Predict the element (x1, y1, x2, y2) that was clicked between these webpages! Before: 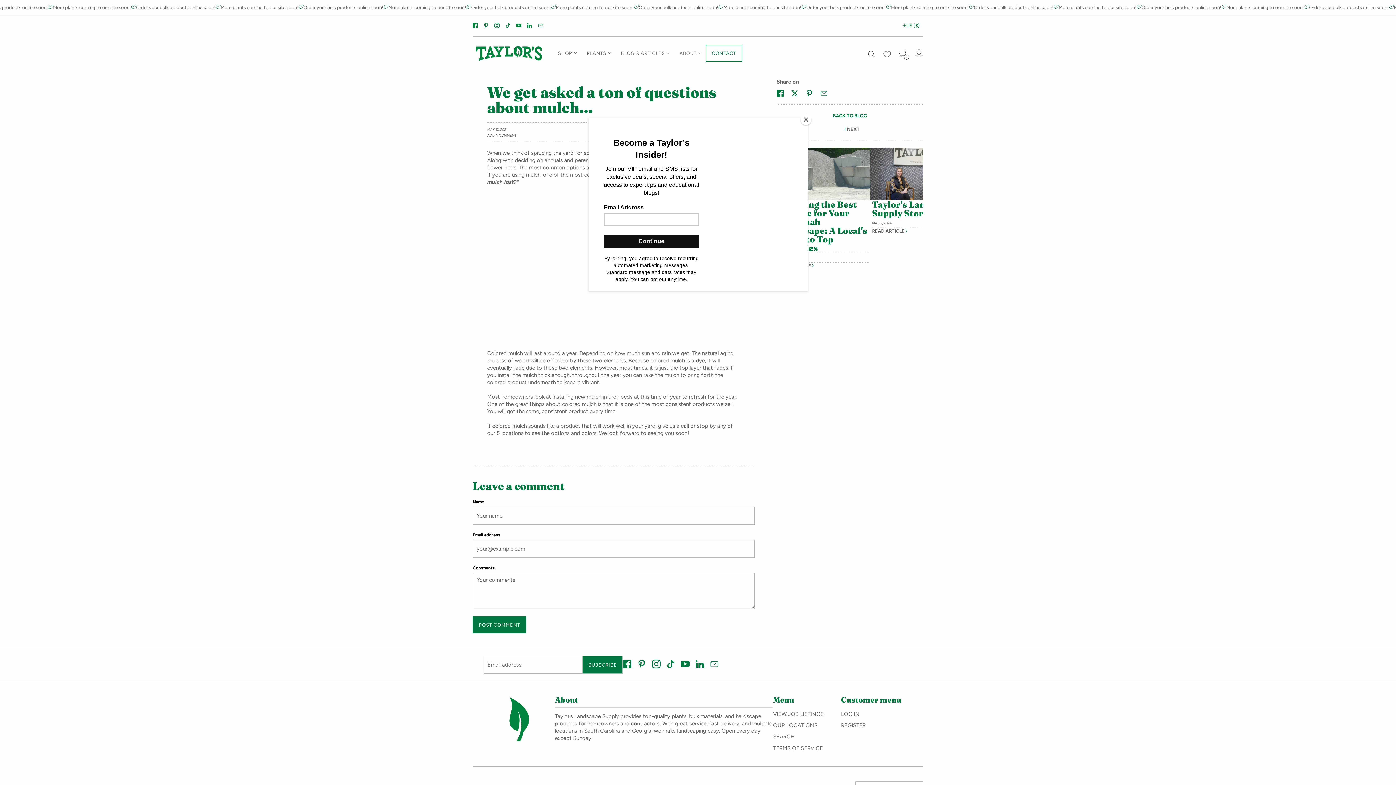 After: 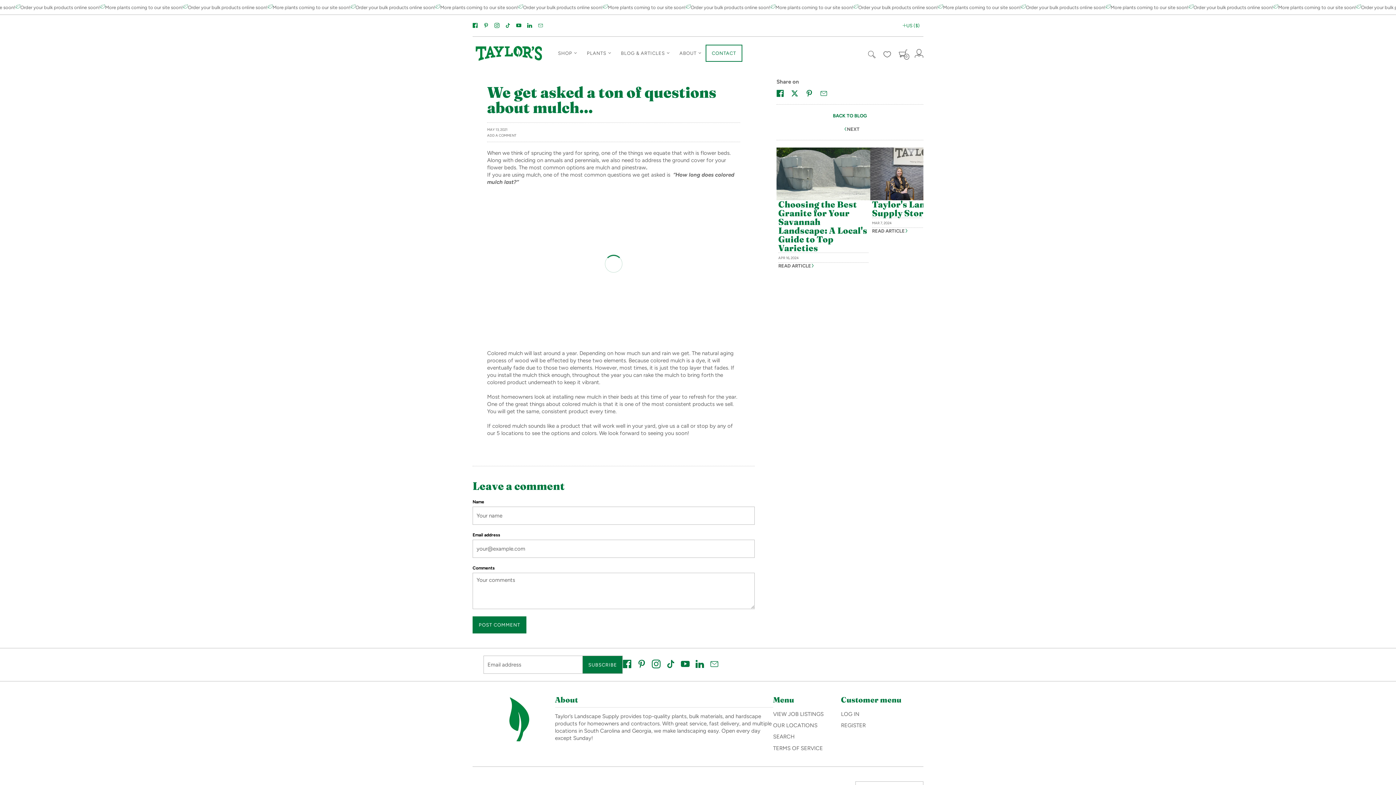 Action: bbox: (800, 114, 811, 125) label: Close